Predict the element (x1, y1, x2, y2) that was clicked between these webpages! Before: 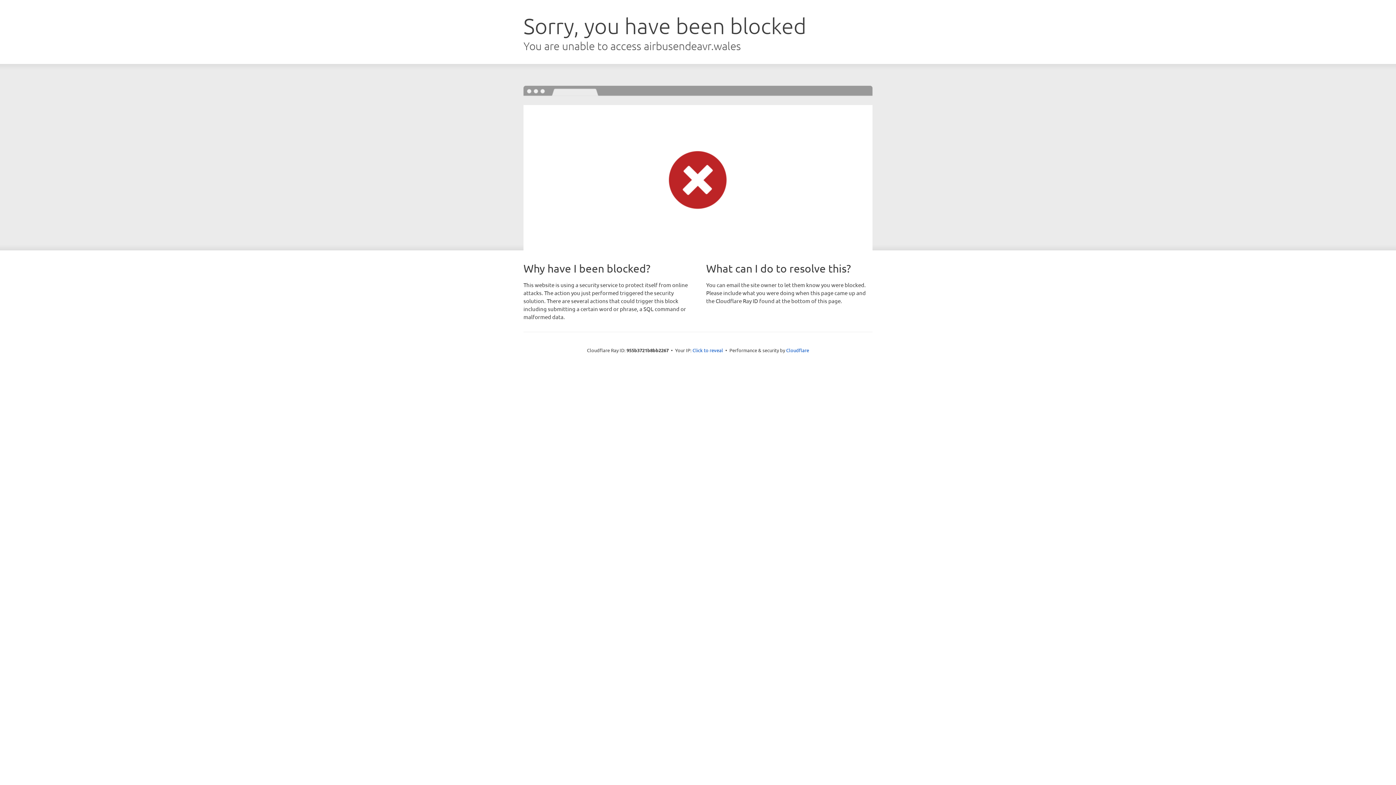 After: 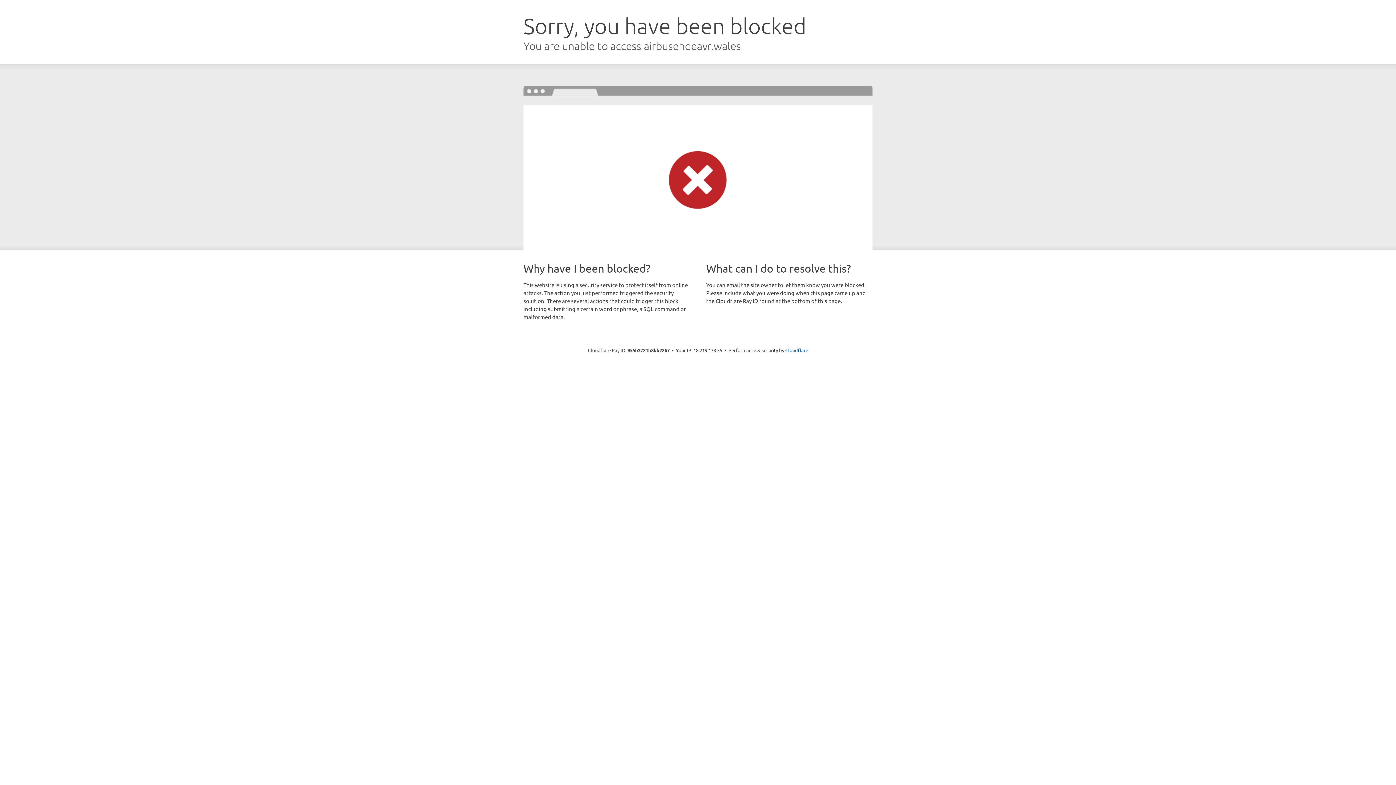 Action: bbox: (692, 346, 723, 353) label: Click to reveal